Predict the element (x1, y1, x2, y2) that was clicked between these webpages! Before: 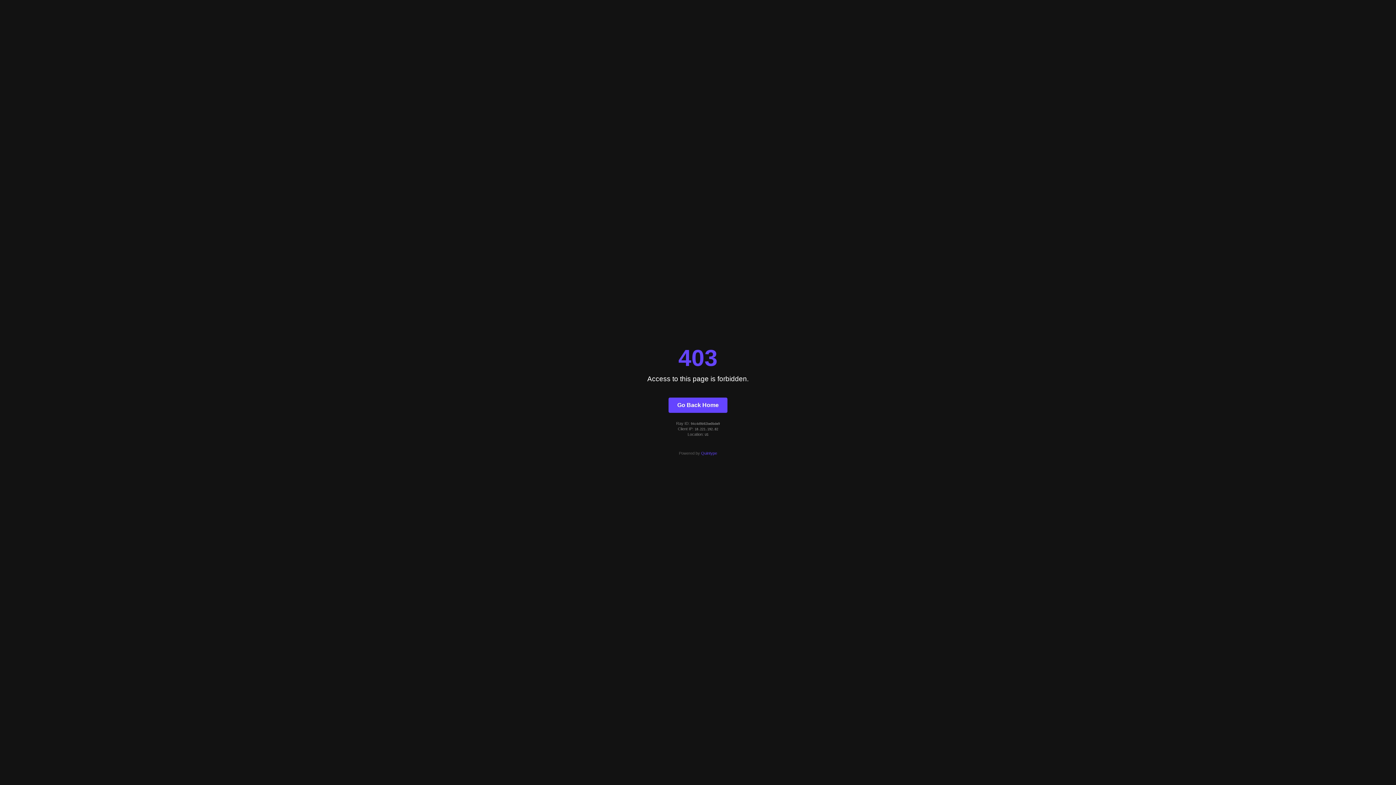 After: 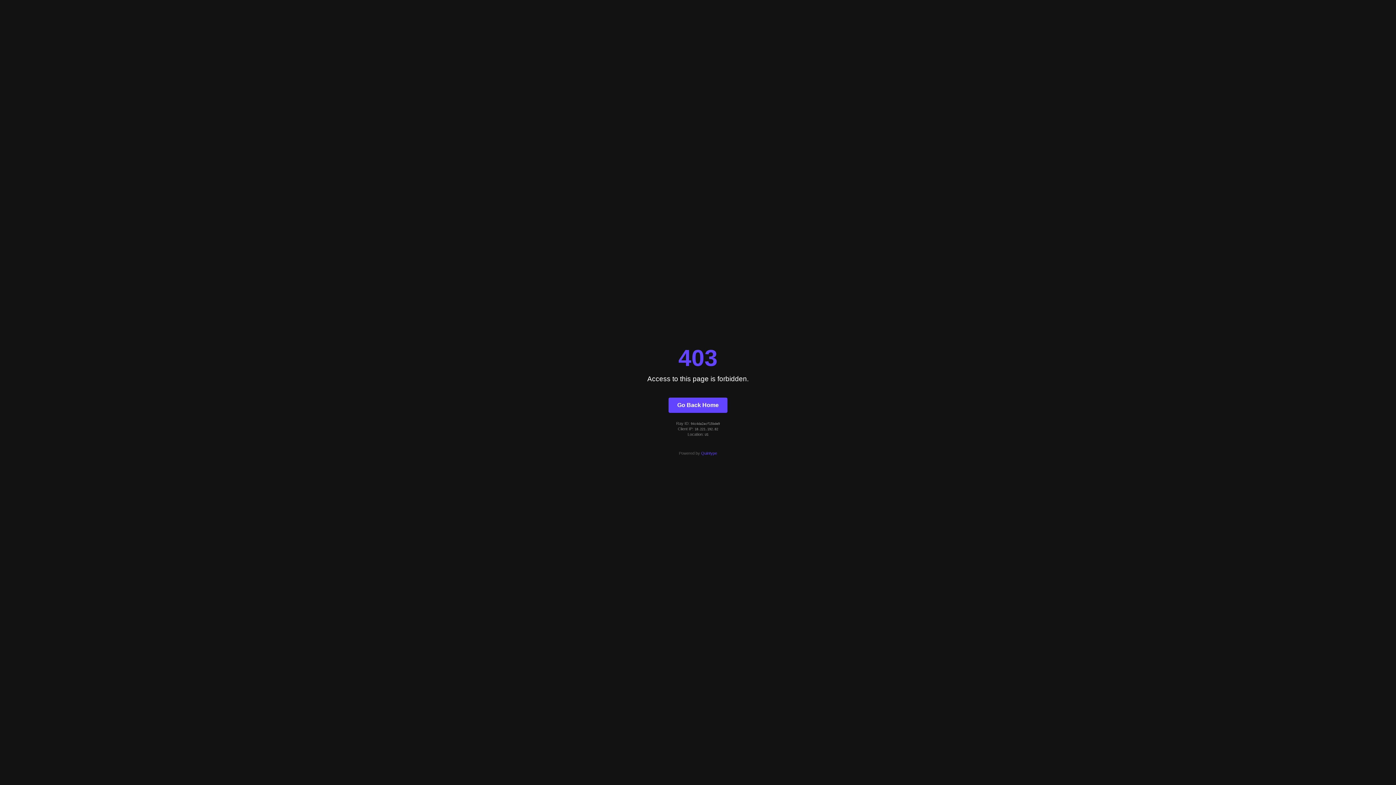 Action: bbox: (668, 397, 727, 412) label: Go Back Home